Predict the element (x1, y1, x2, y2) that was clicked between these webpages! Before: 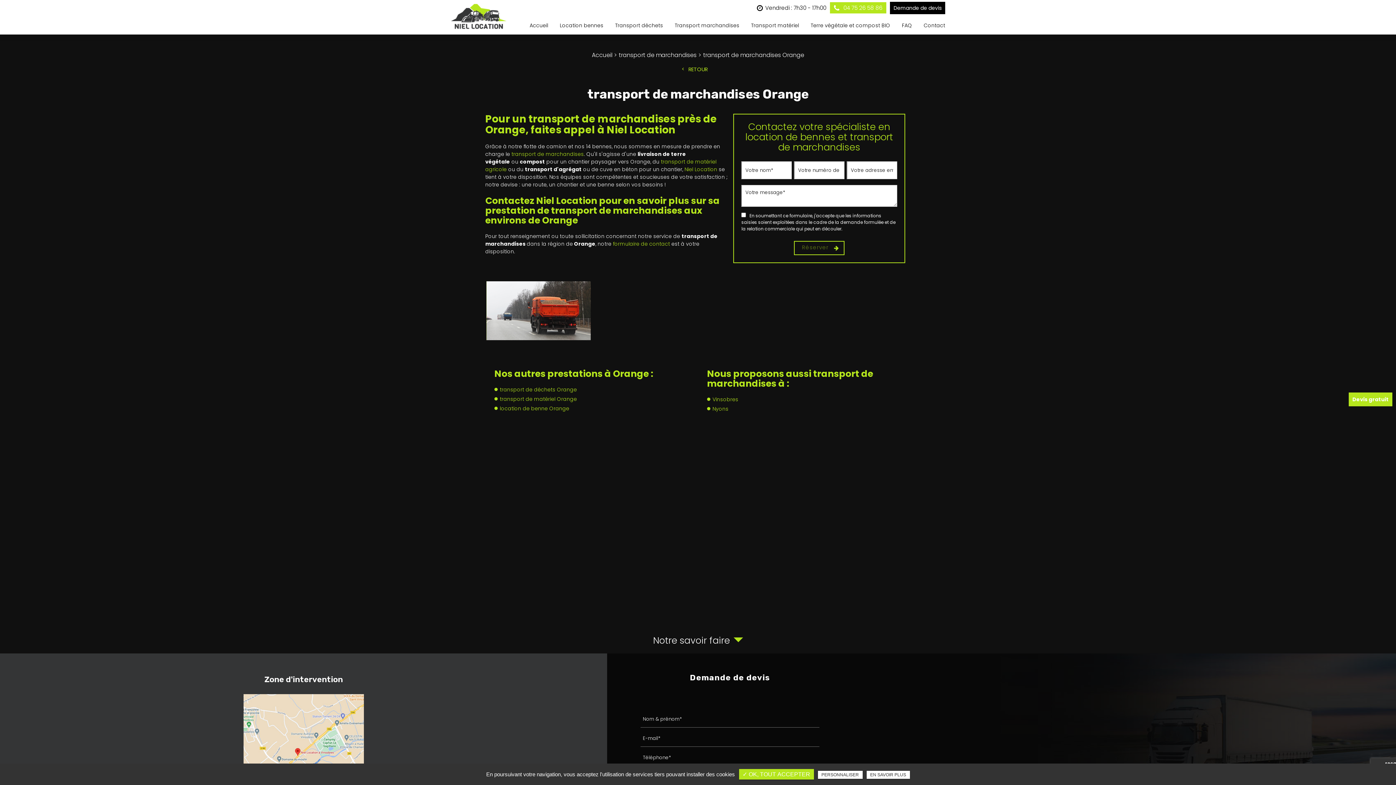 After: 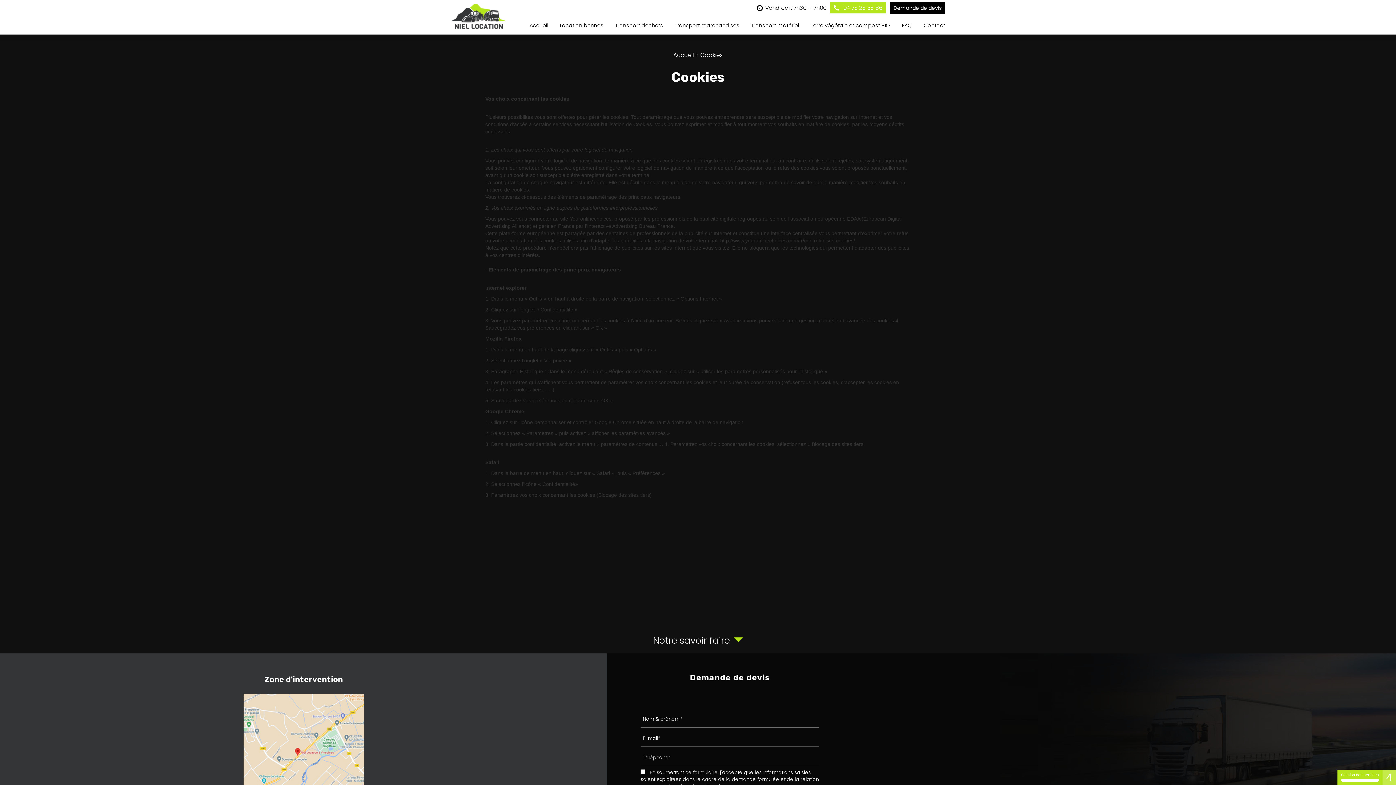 Action: bbox: (866, 771, 910, 779) label: EN SAVOIR PLUS